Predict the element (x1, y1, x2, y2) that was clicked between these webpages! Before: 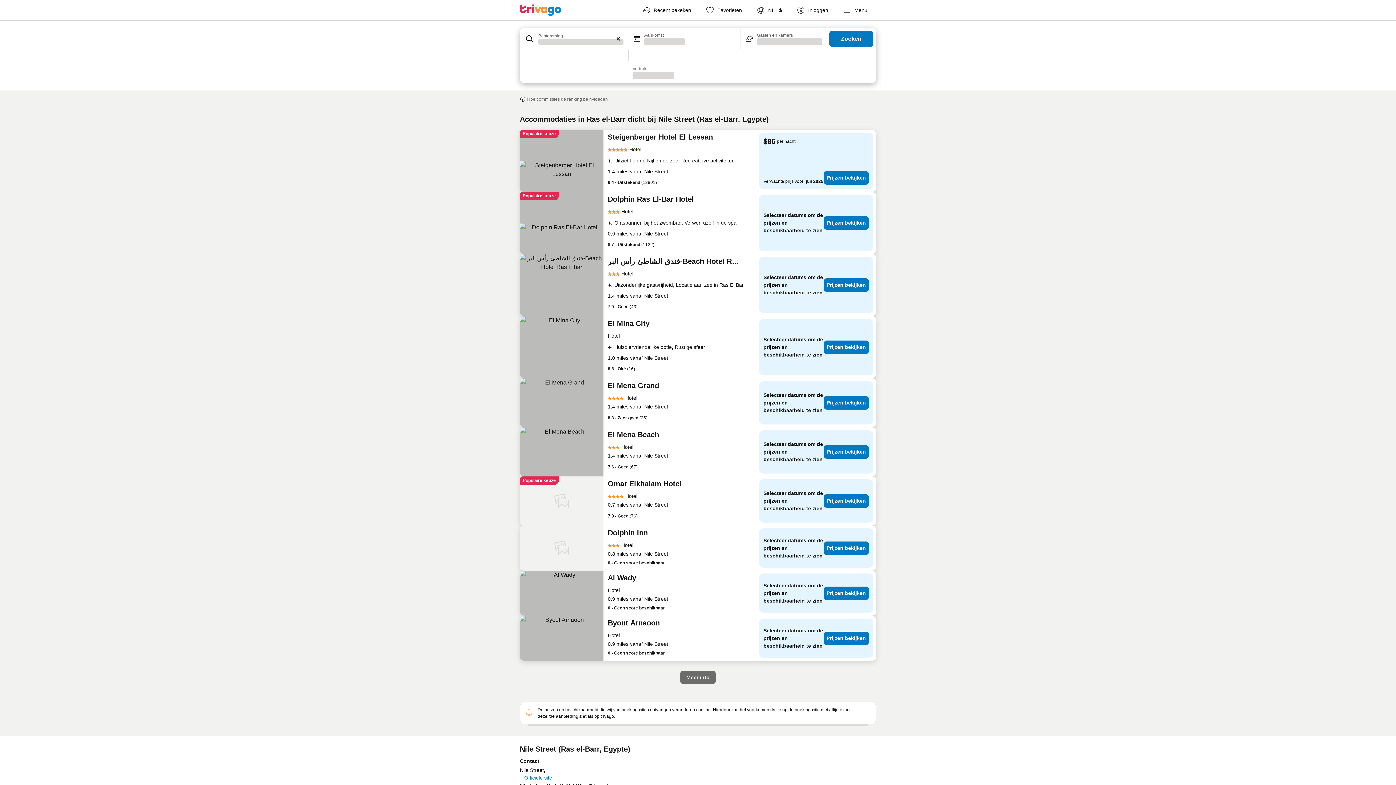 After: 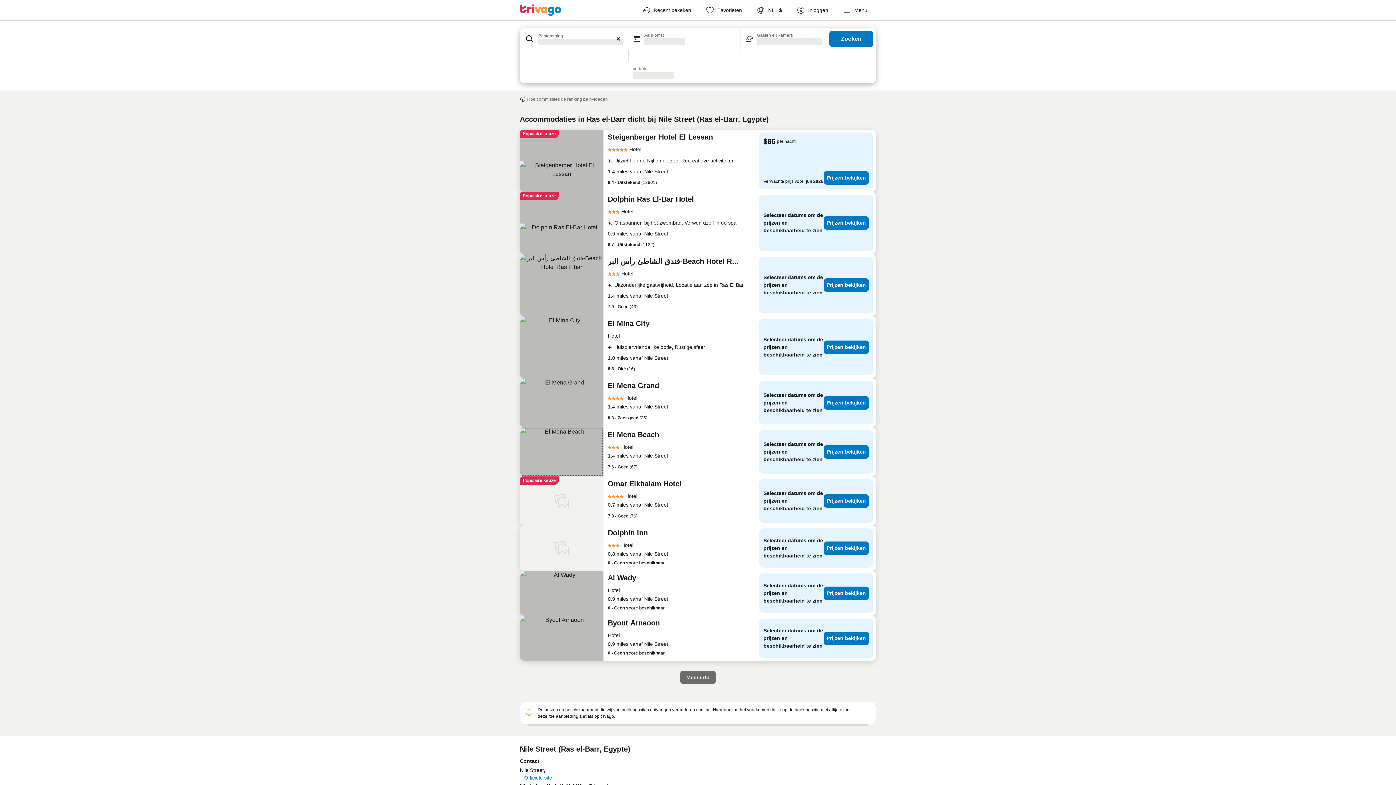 Action: bbox: (520, 427, 603, 476)